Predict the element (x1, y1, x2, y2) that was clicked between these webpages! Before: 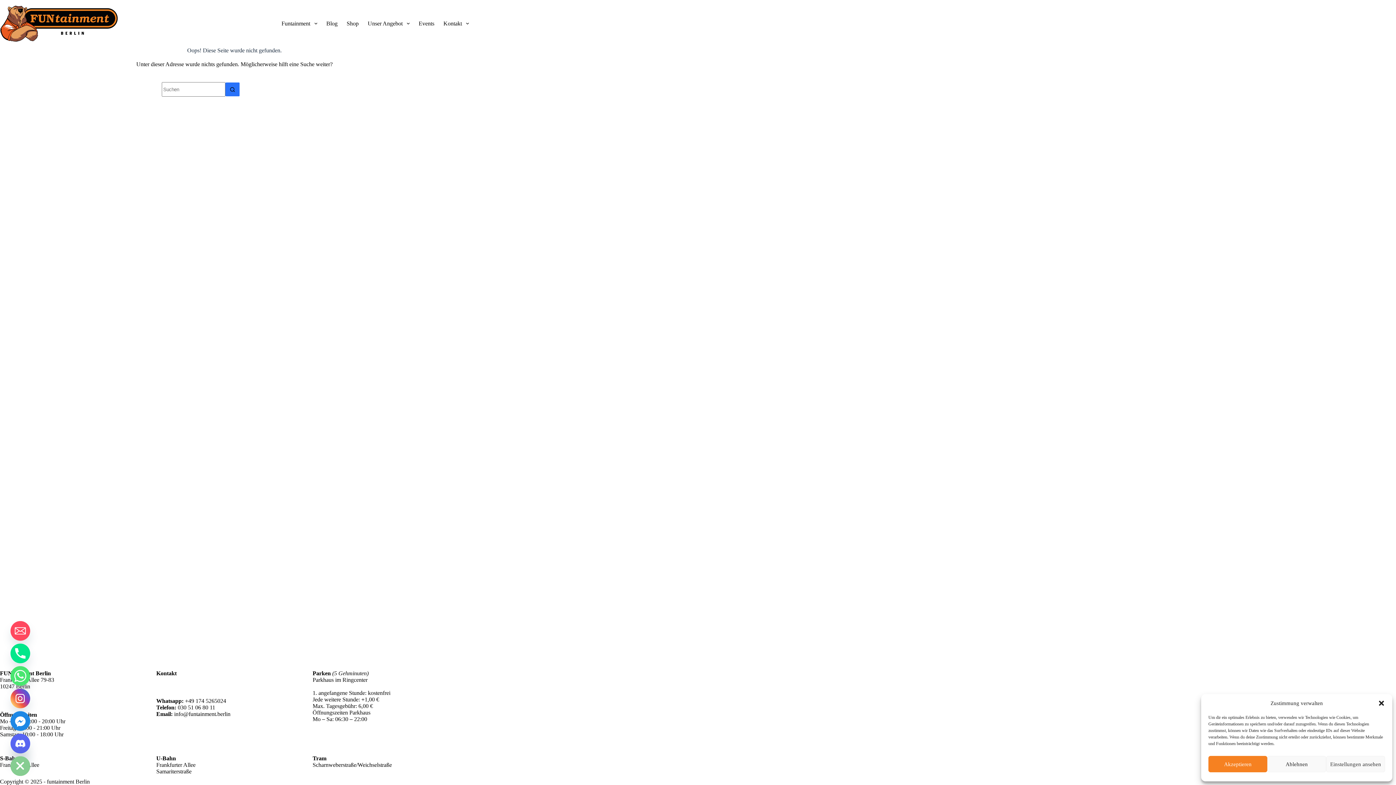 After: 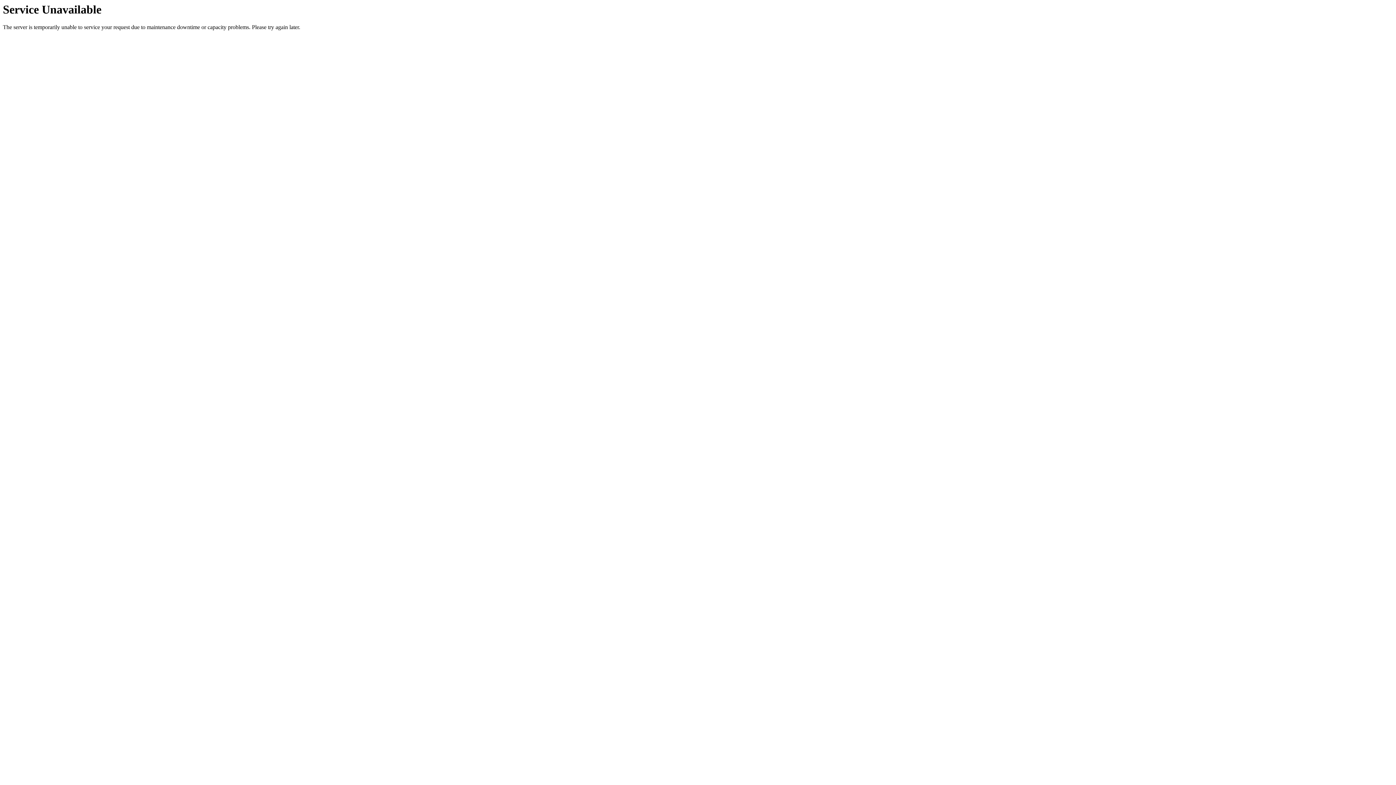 Action: label: Events bbox: (414, 0, 439, 47)